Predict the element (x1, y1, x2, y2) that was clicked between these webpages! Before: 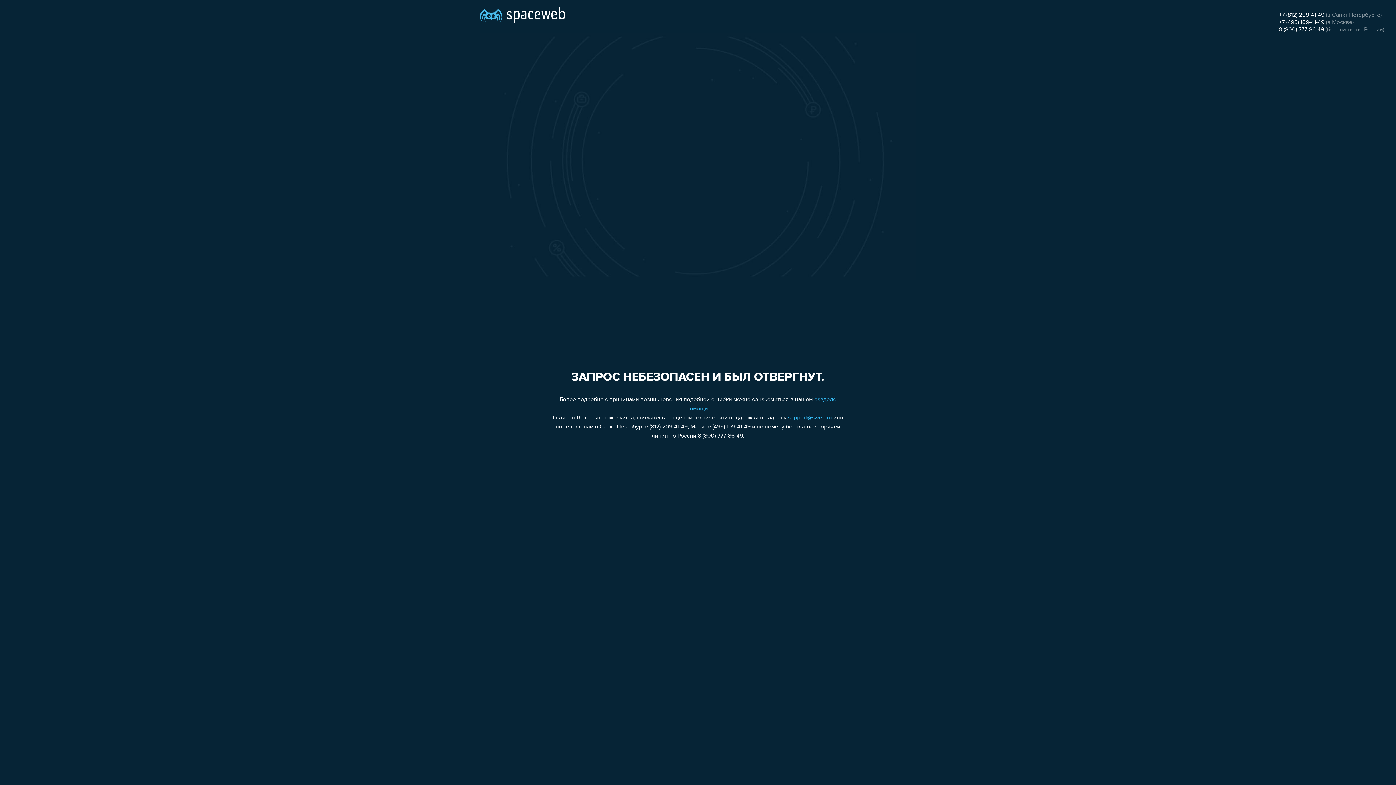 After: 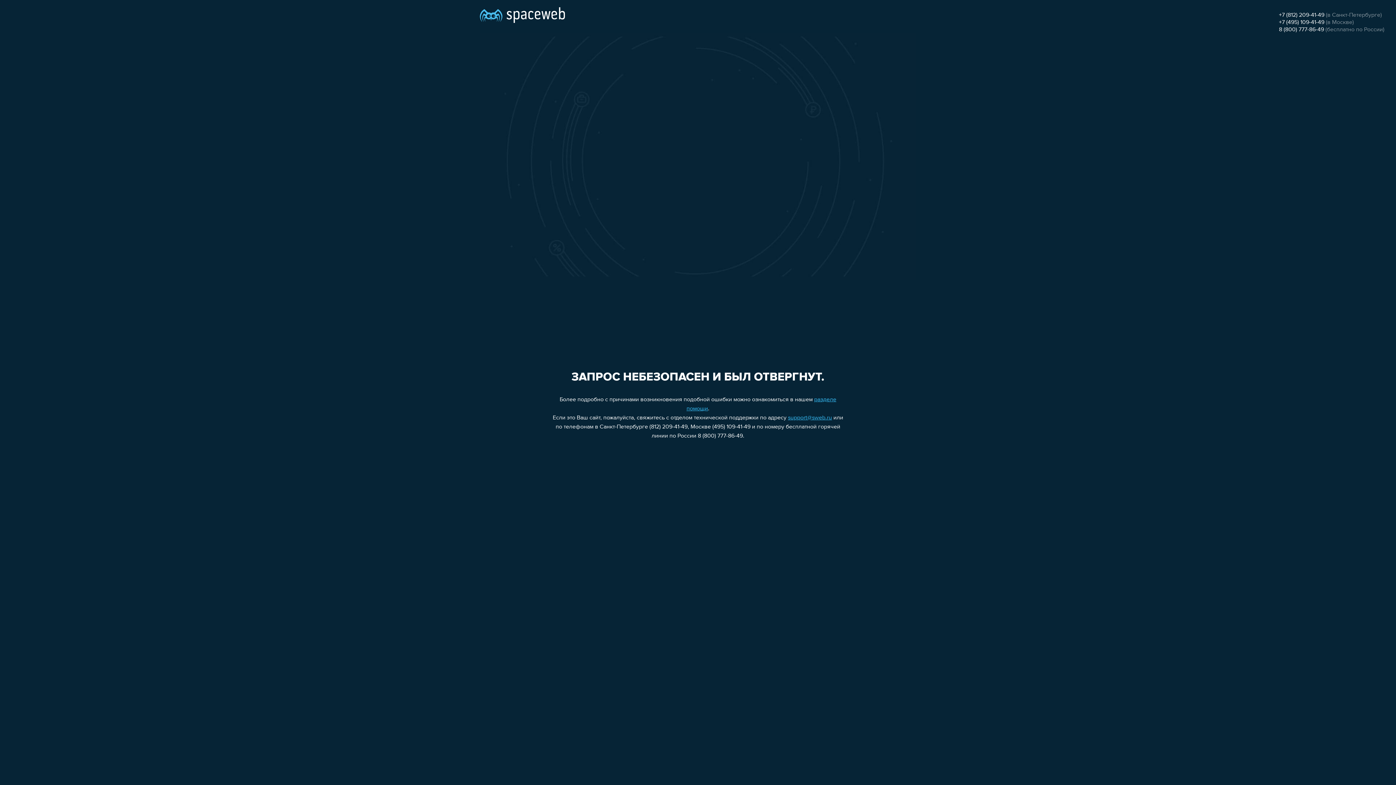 Action: bbox: (1279, 19, 1324, 25) label: +7 (495) 109-41-49